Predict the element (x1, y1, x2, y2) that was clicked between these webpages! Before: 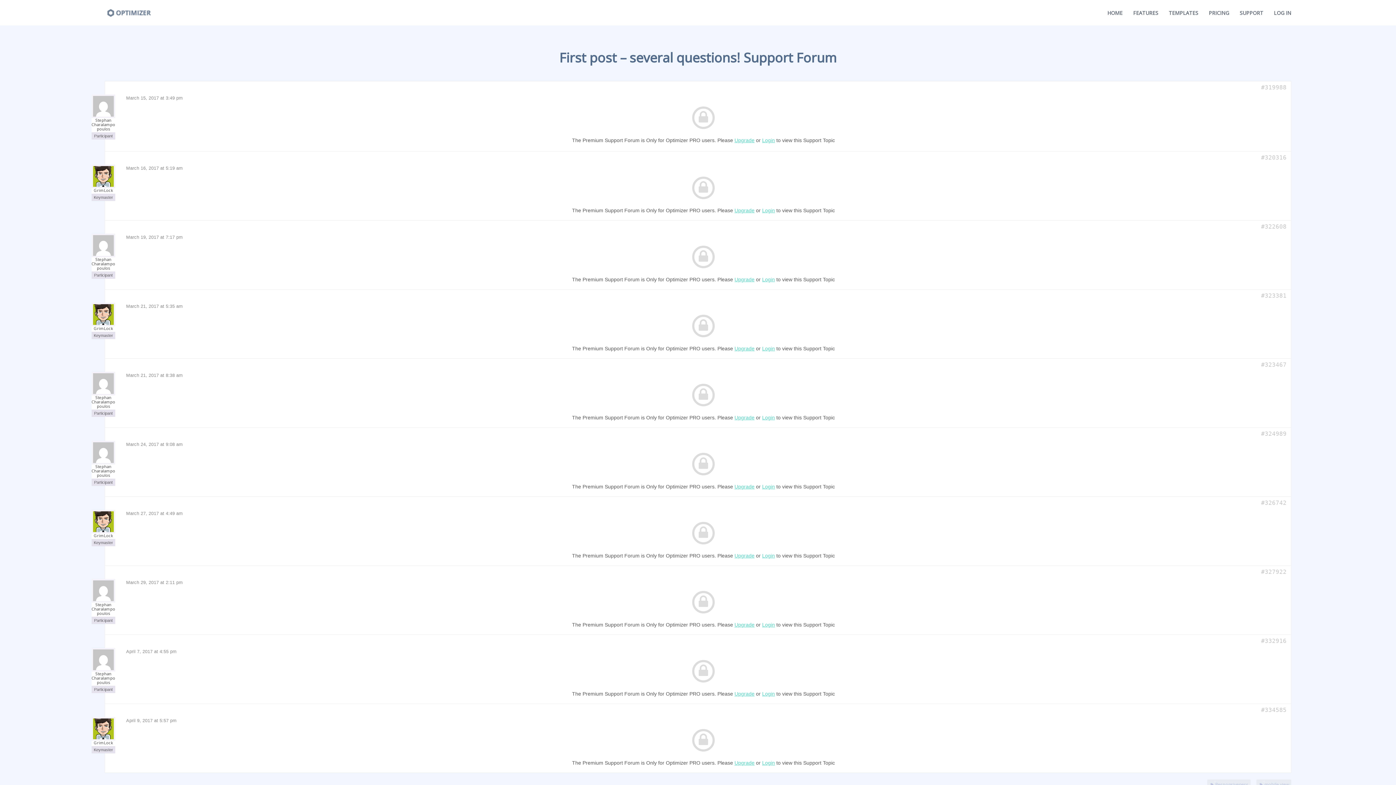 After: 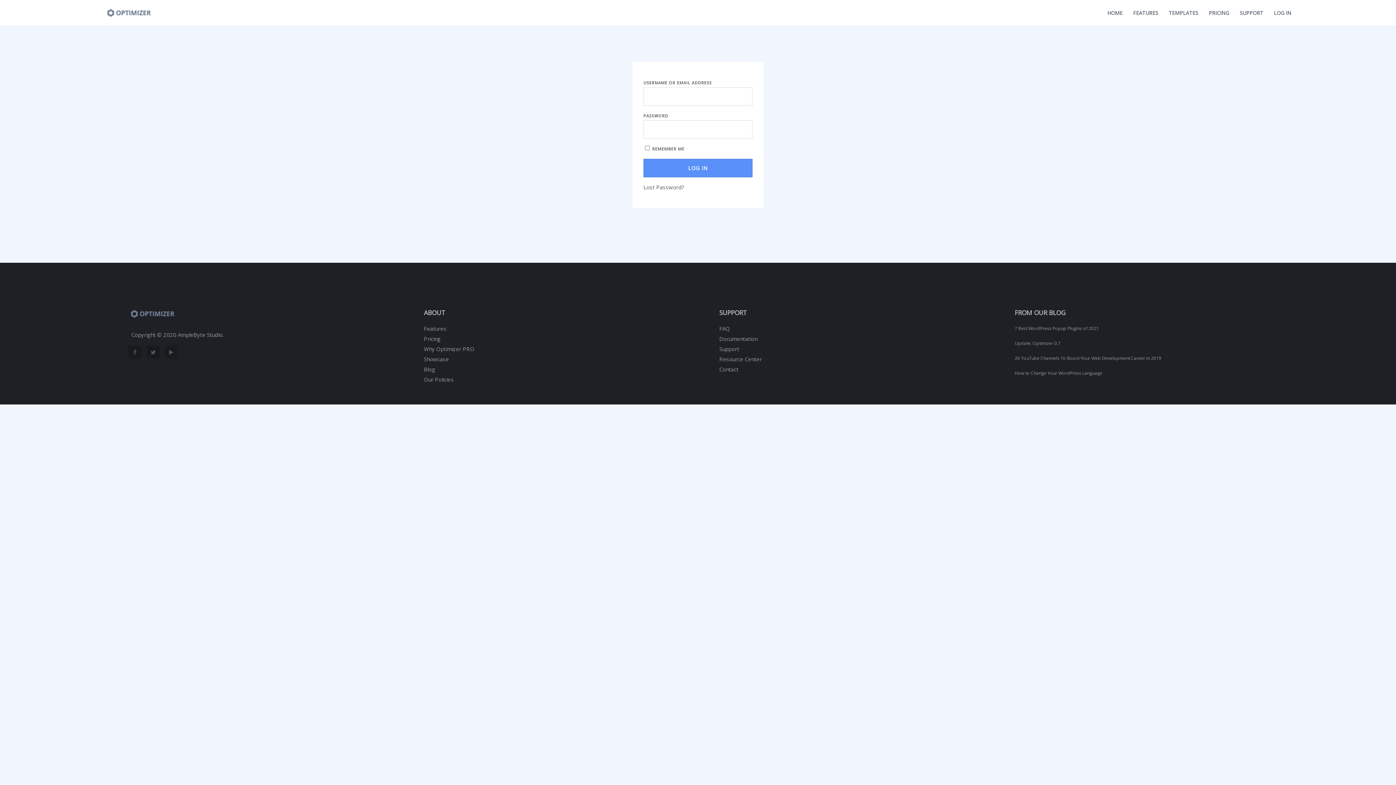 Action: label: Login bbox: (762, 622, 775, 628)